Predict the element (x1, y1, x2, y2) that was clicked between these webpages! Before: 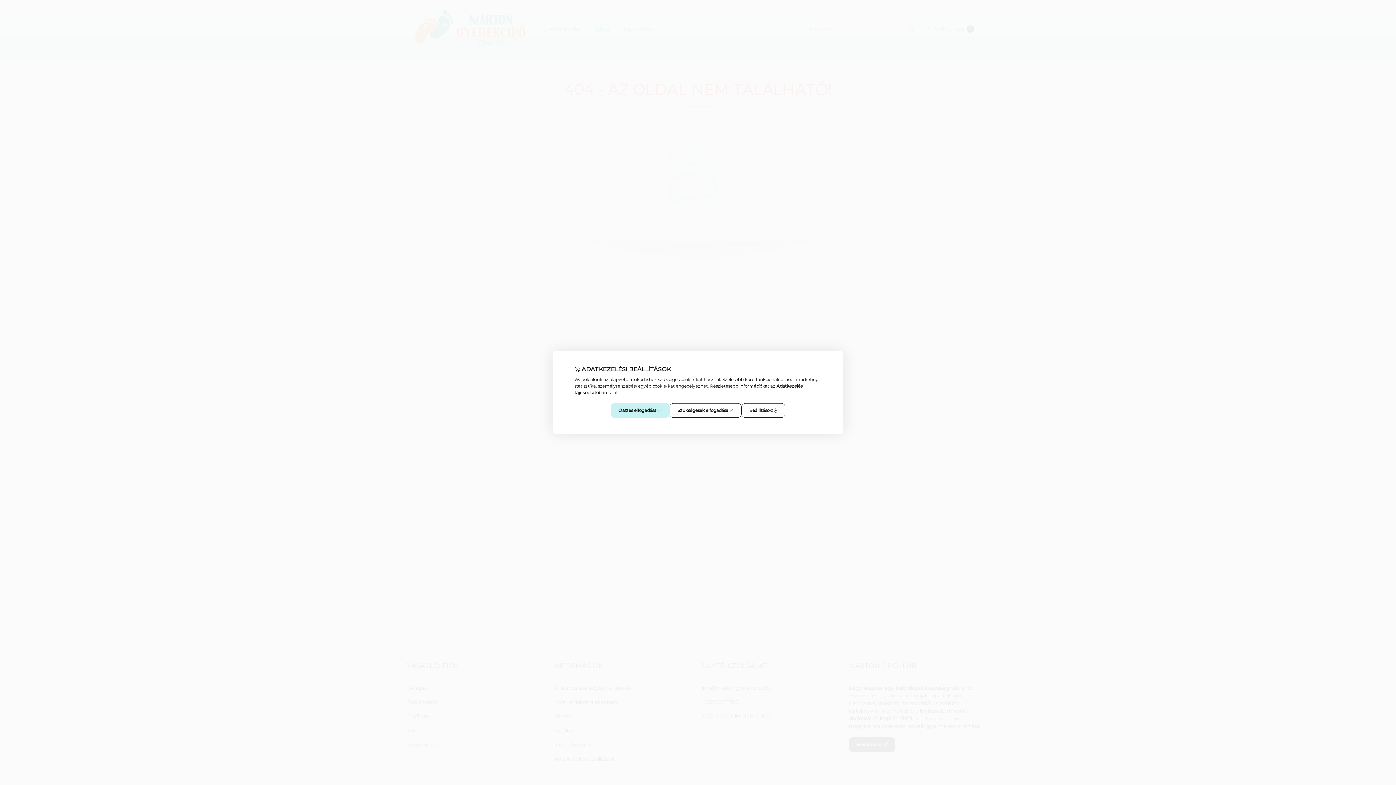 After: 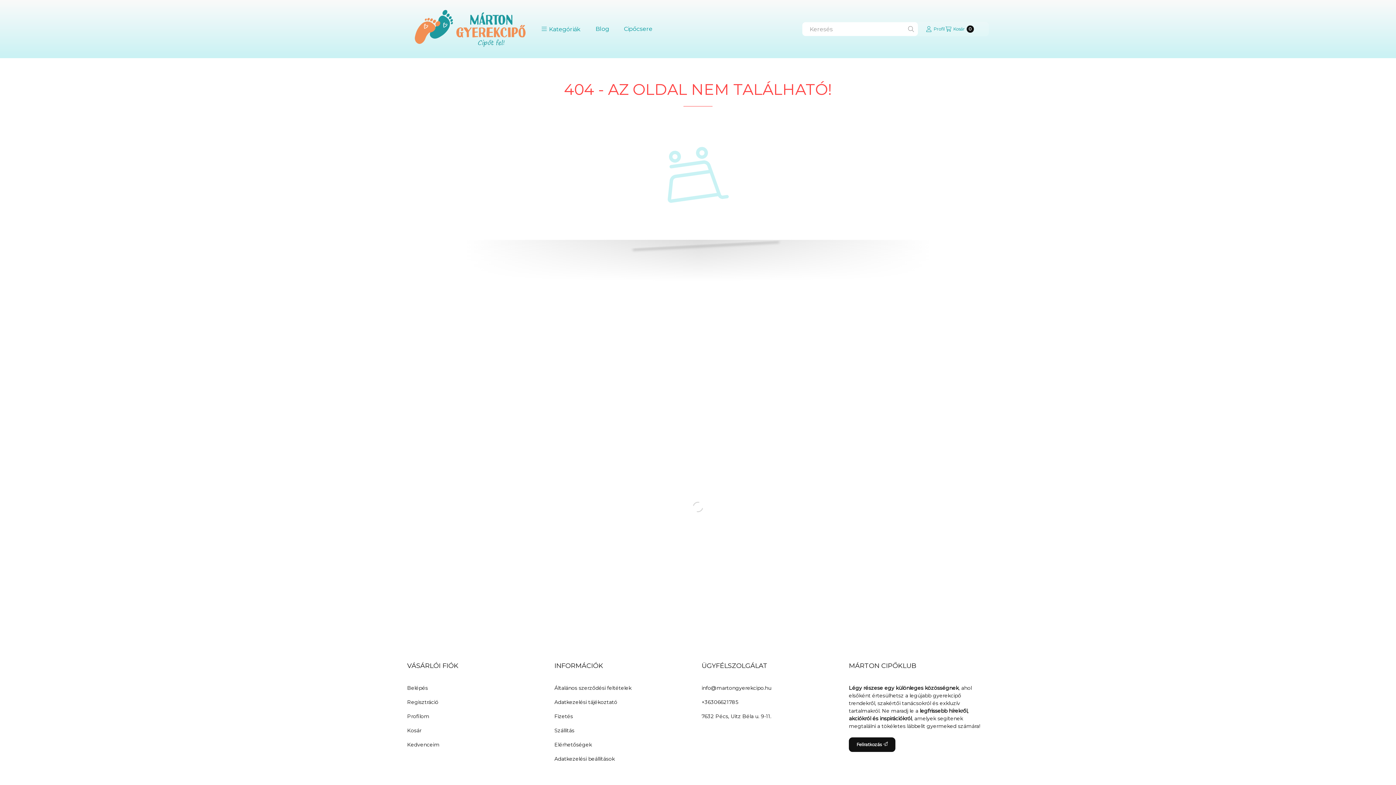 Action: bbox: (610, 403, 669, 418) label: Összes elfogadása